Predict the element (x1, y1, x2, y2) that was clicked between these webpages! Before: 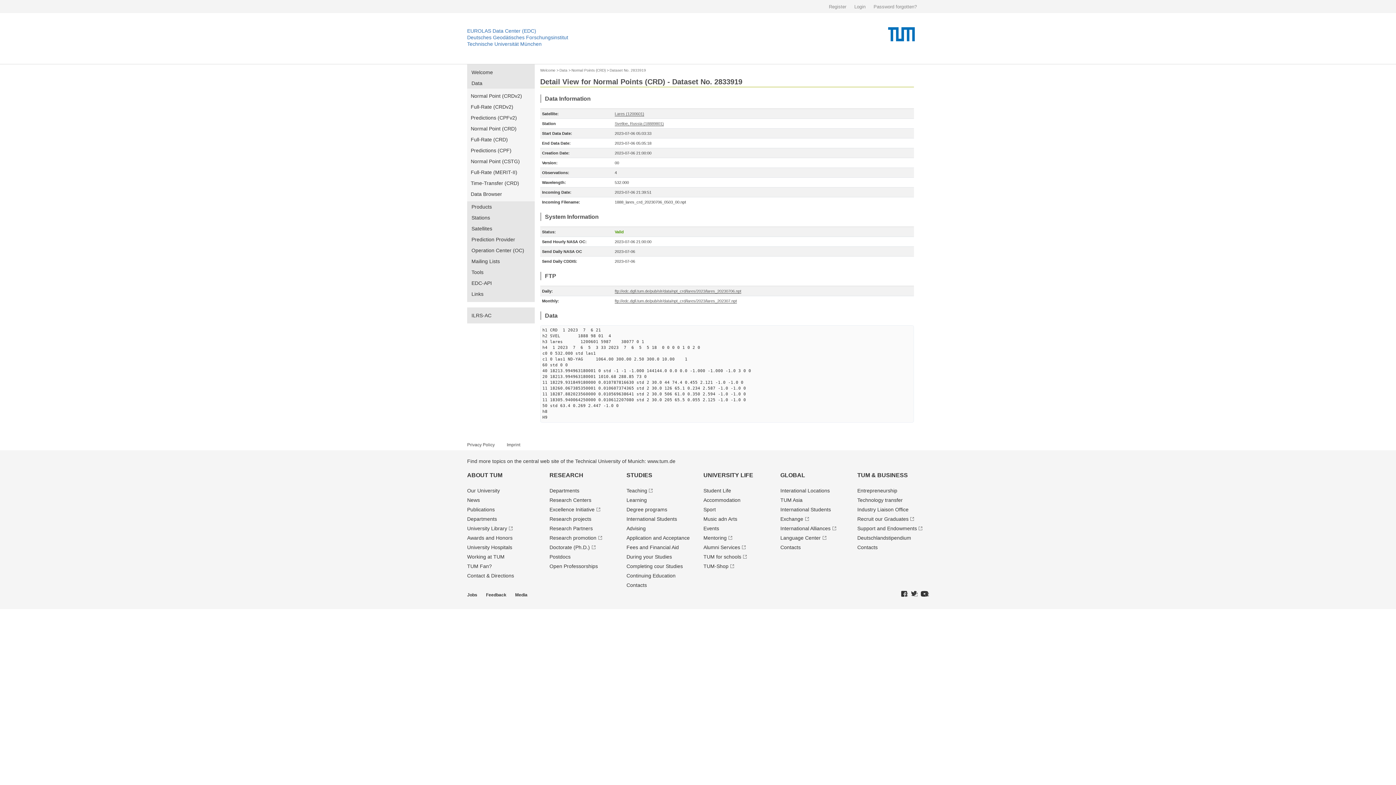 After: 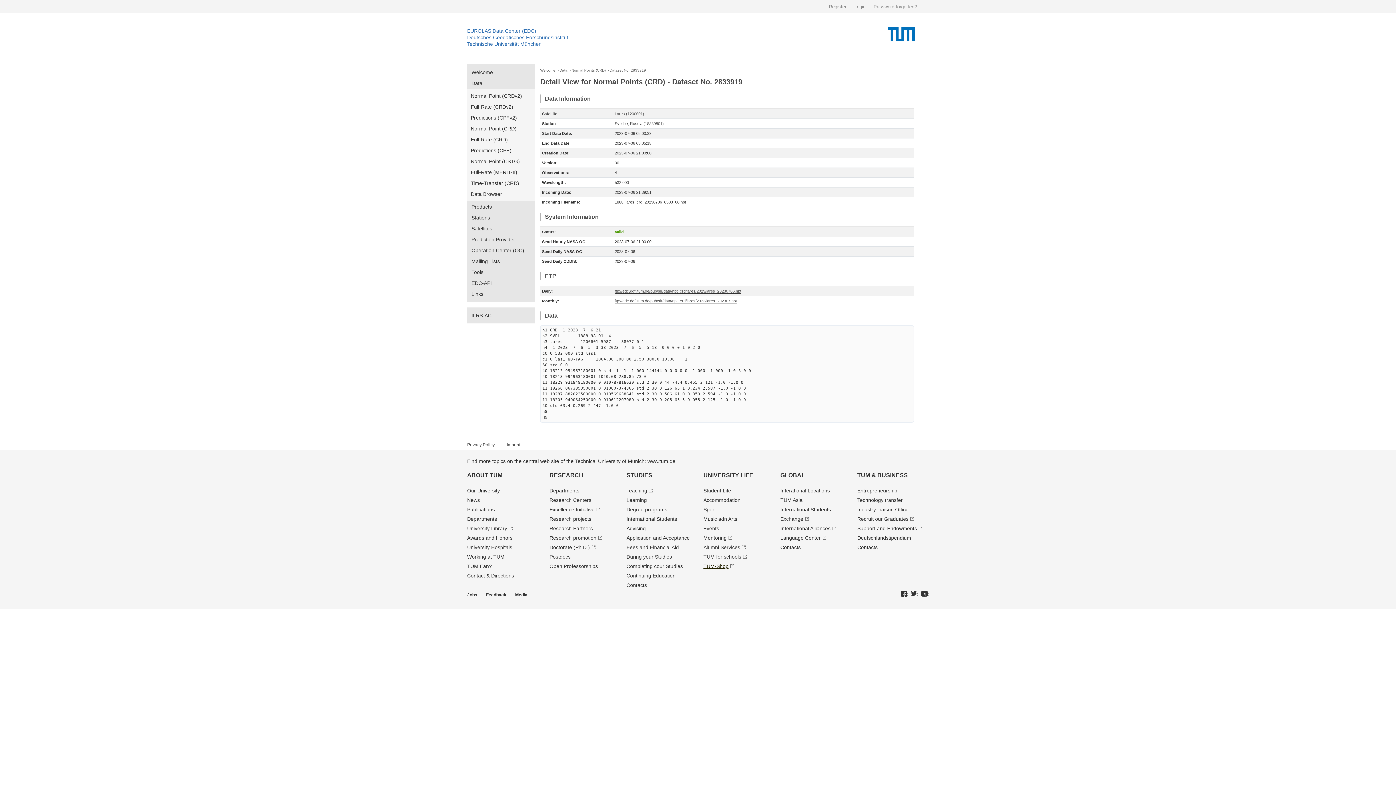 Action: label: TUM-Shop bbox: (703, 563, 734, 569)